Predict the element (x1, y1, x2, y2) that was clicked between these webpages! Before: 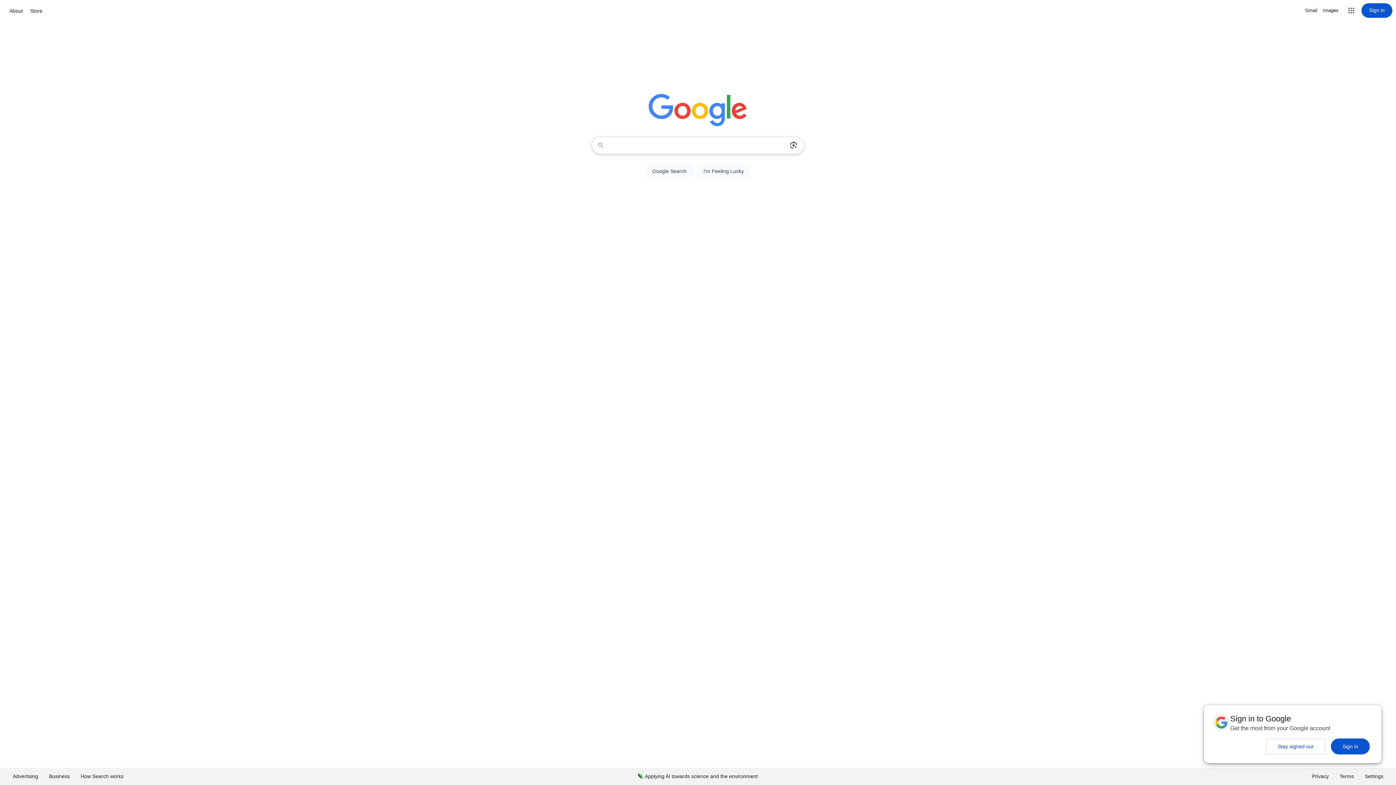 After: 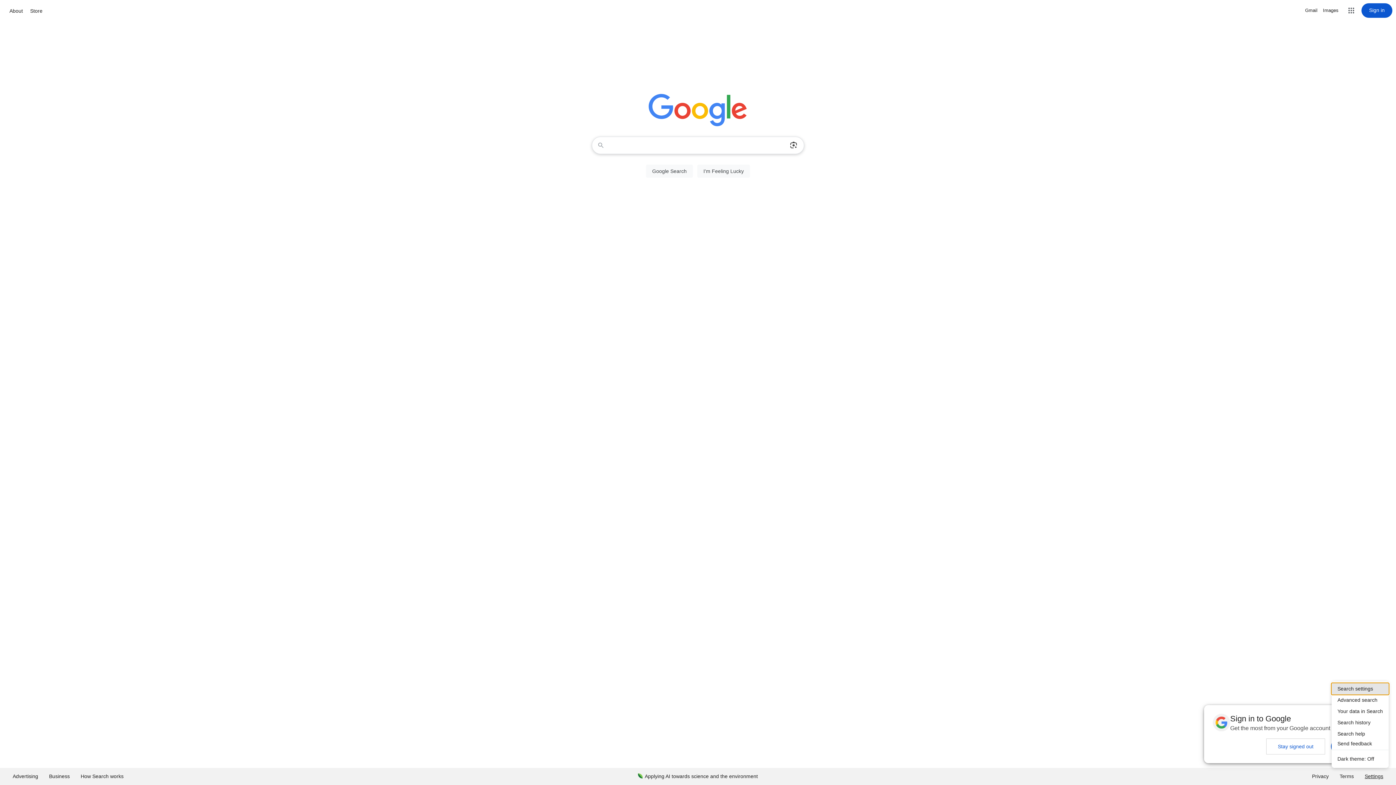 Action: label: Settings bbox: (1359, 768, 1389, 785)